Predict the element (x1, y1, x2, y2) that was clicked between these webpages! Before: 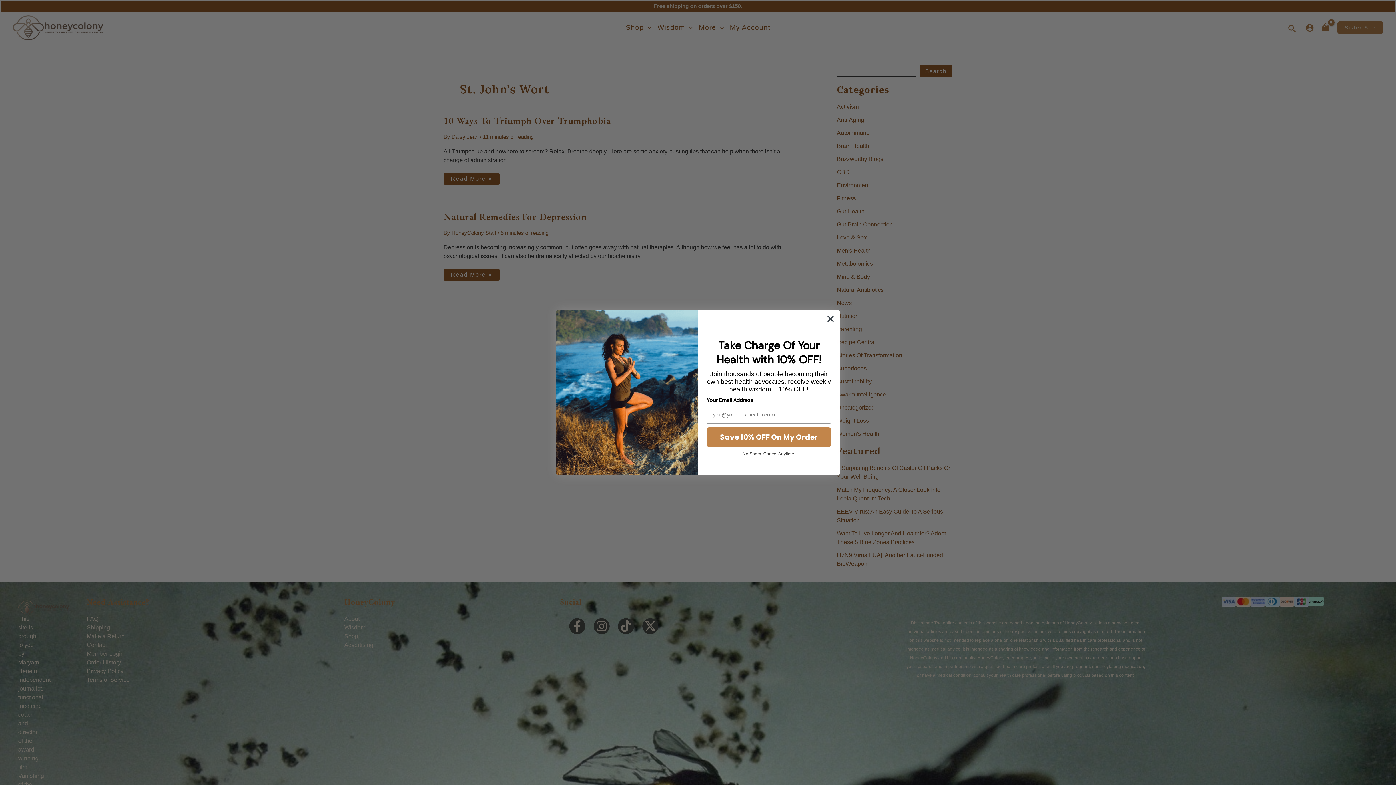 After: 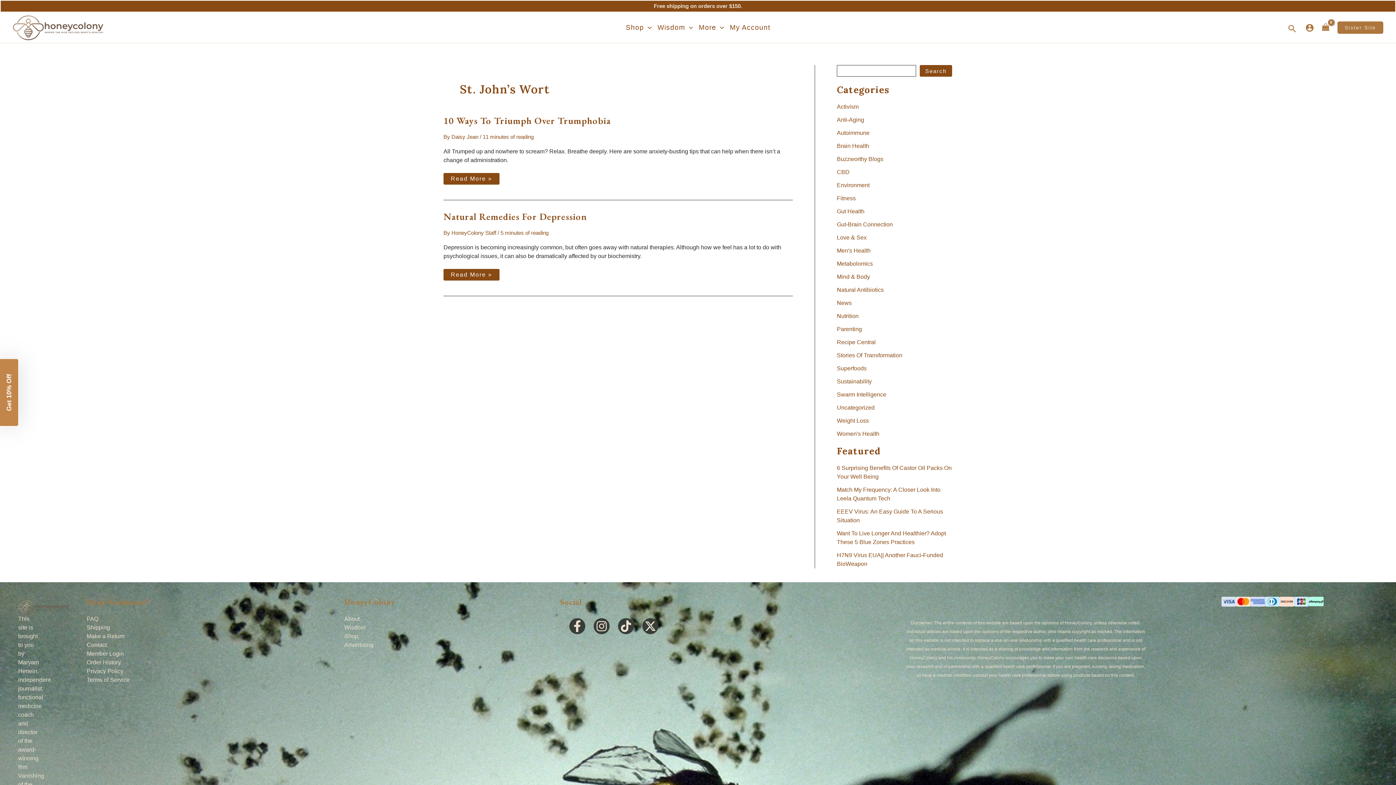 Action: bbox: (824, 342, 837, 355) label: Close dialog